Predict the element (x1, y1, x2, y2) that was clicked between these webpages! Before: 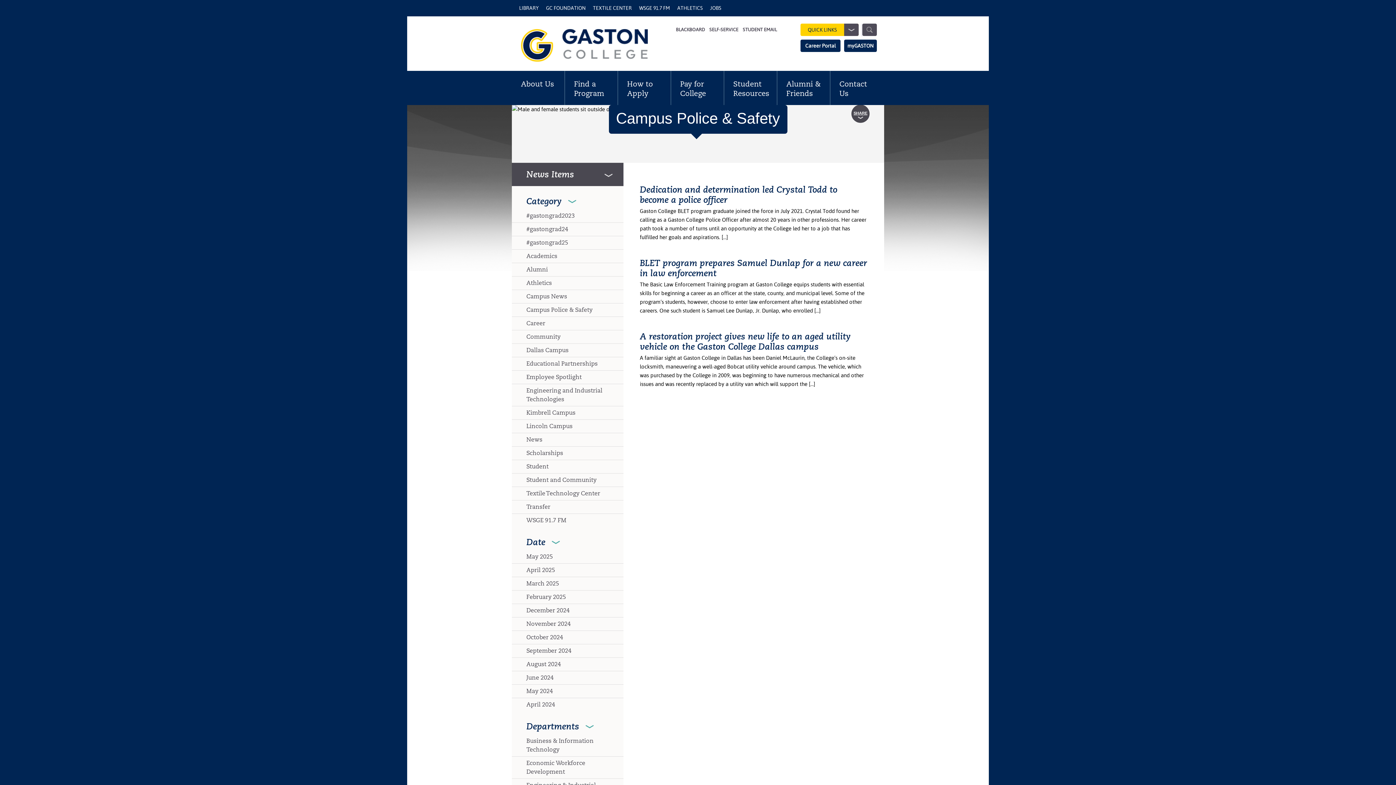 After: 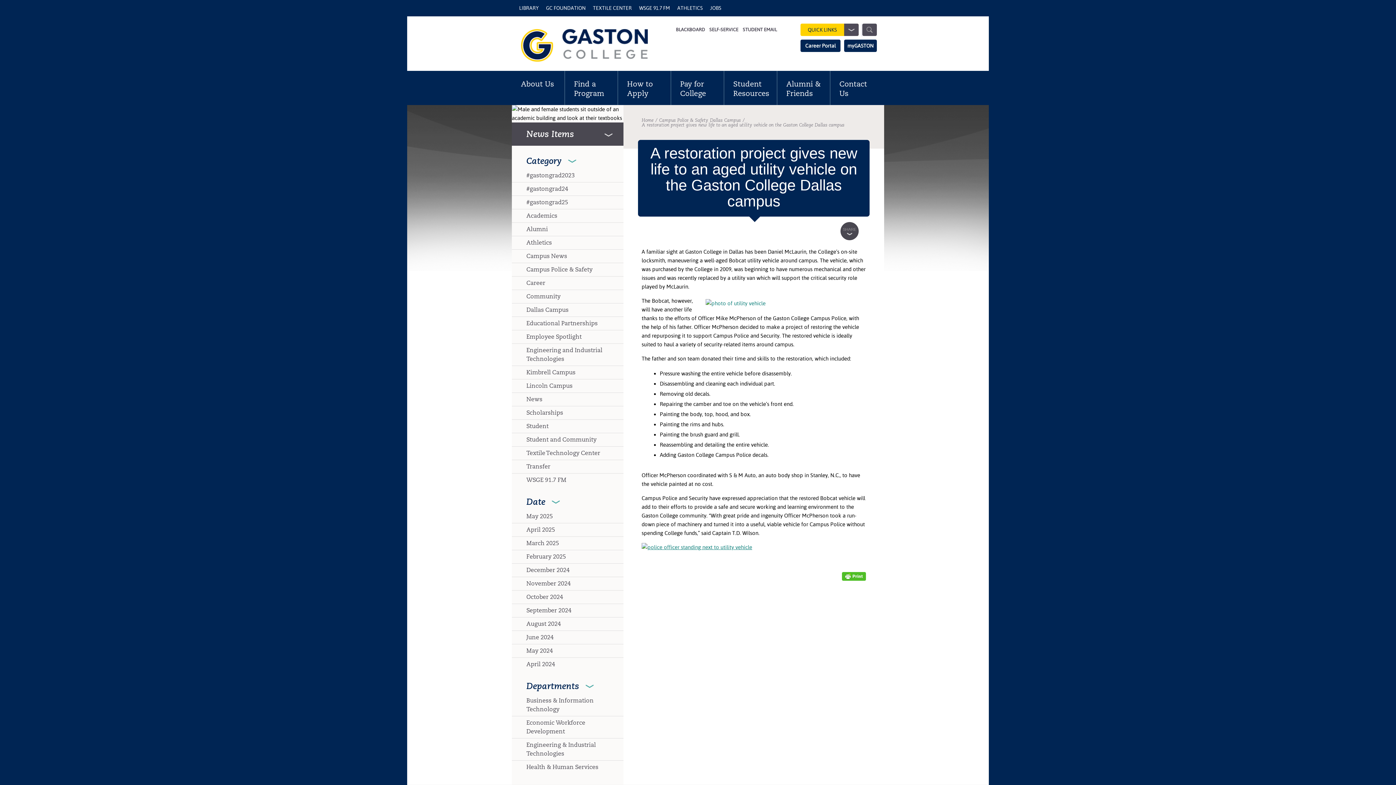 Action: bbox: (640, 331, 850, 352) label: A restoration project gives new life to an aged utility vehicle on the Gaston College Dallas campus